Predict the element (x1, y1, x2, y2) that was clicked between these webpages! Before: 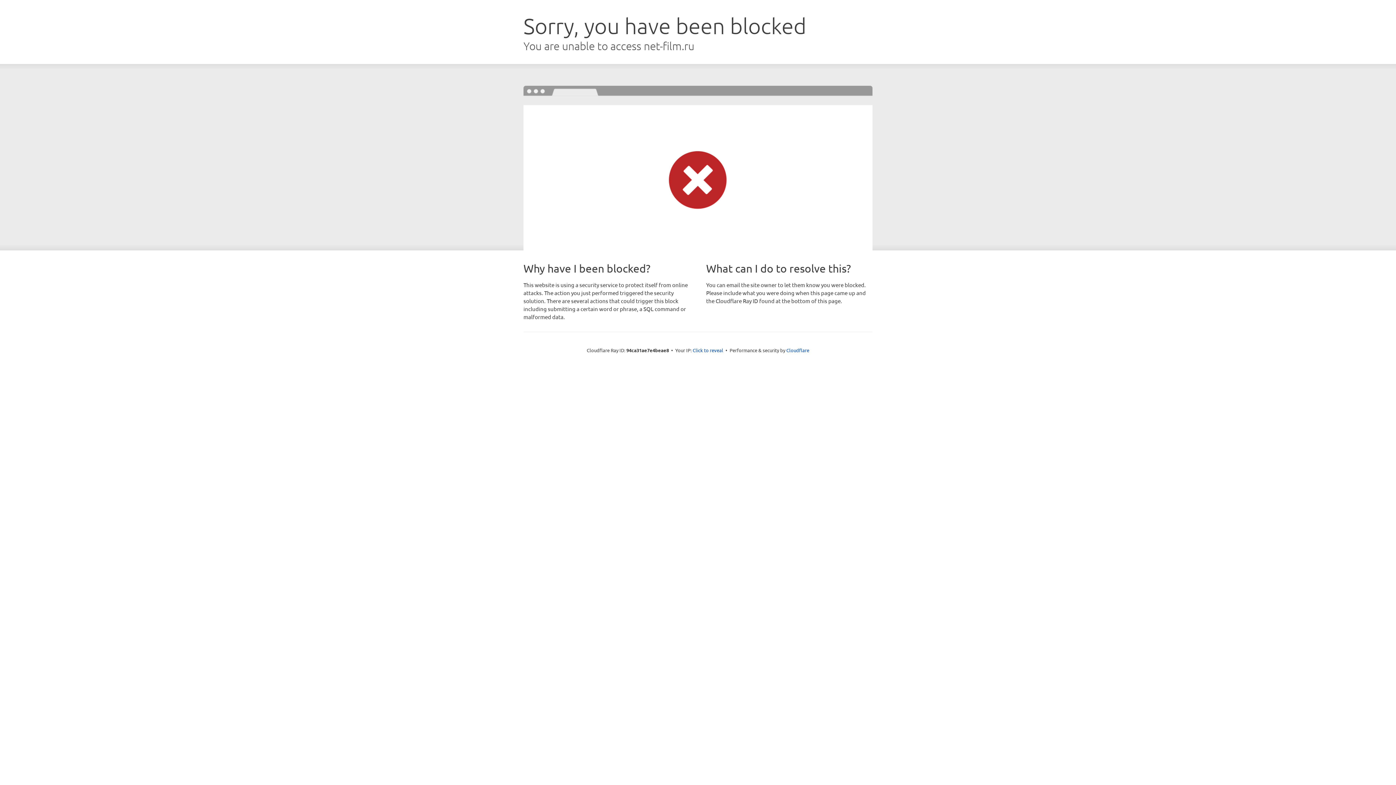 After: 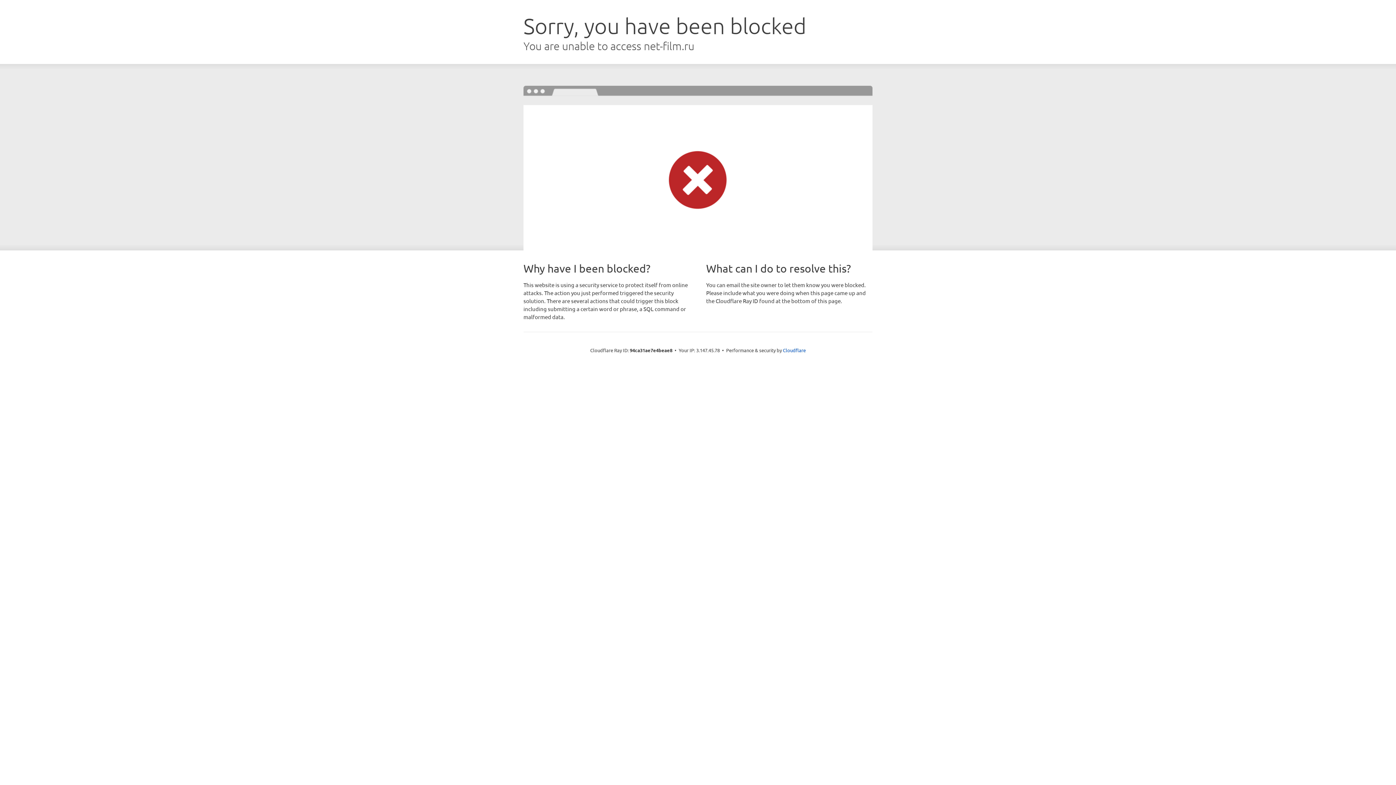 Action: label: Click to reveal bbox: (692, 346, 723, 353)